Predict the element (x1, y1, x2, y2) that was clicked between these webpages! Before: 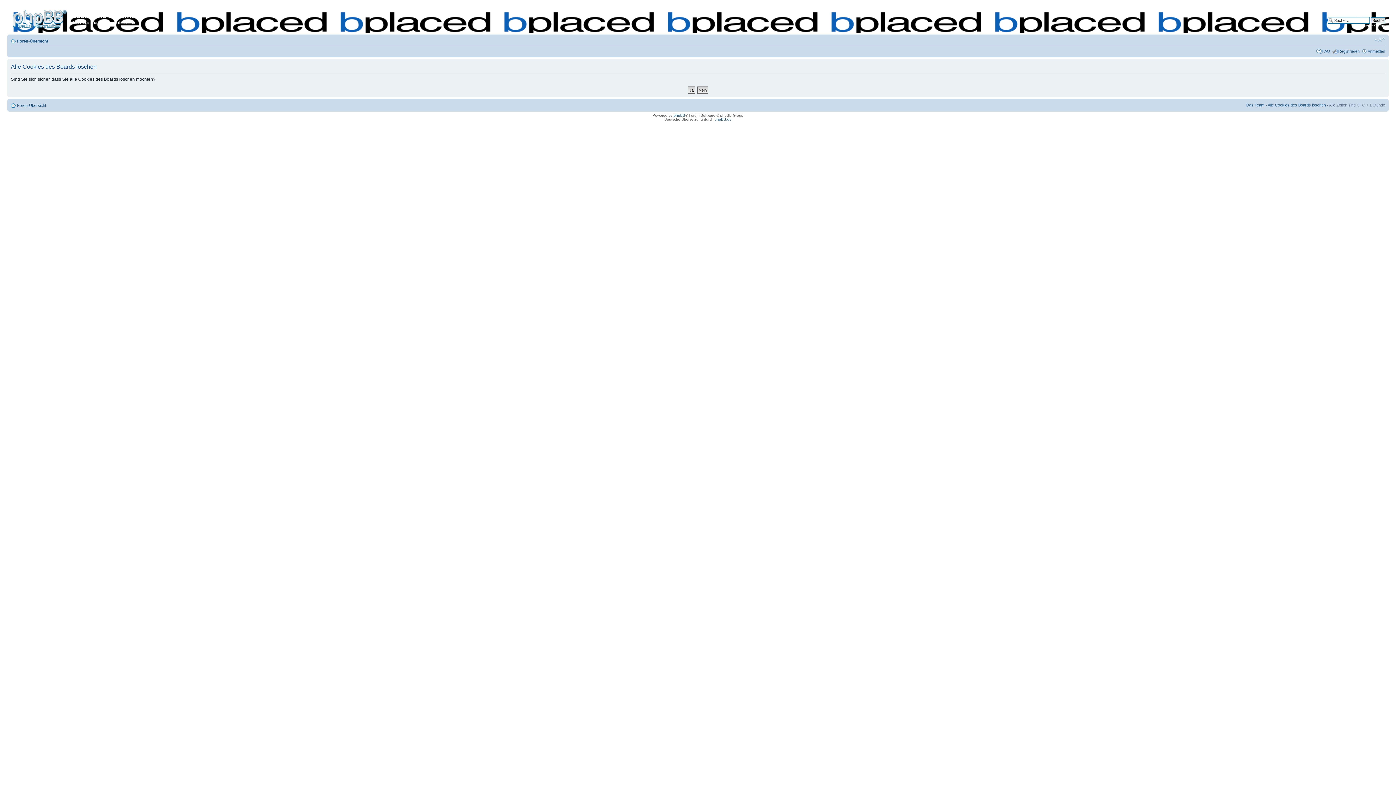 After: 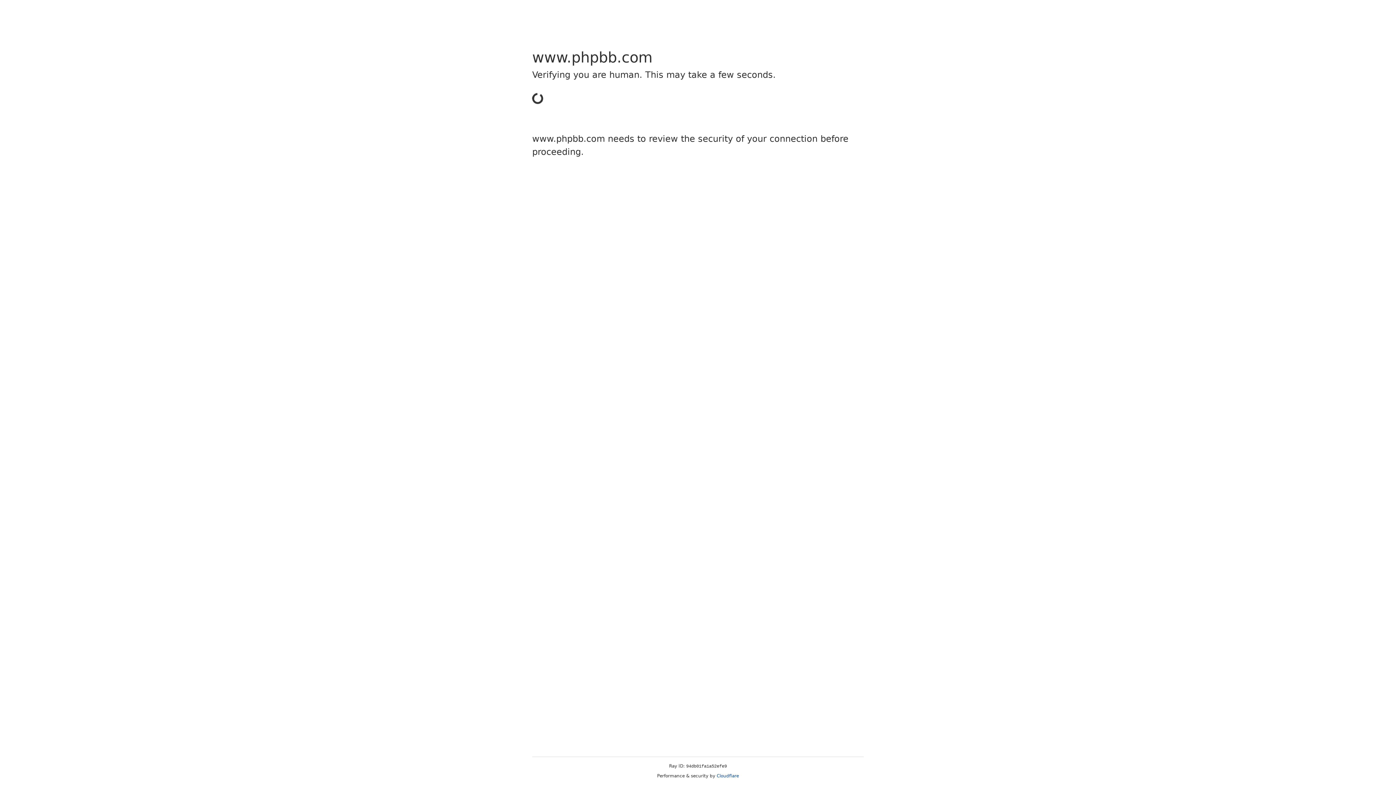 Action: bbox: (673, 113, 685, 117) label: phpBB